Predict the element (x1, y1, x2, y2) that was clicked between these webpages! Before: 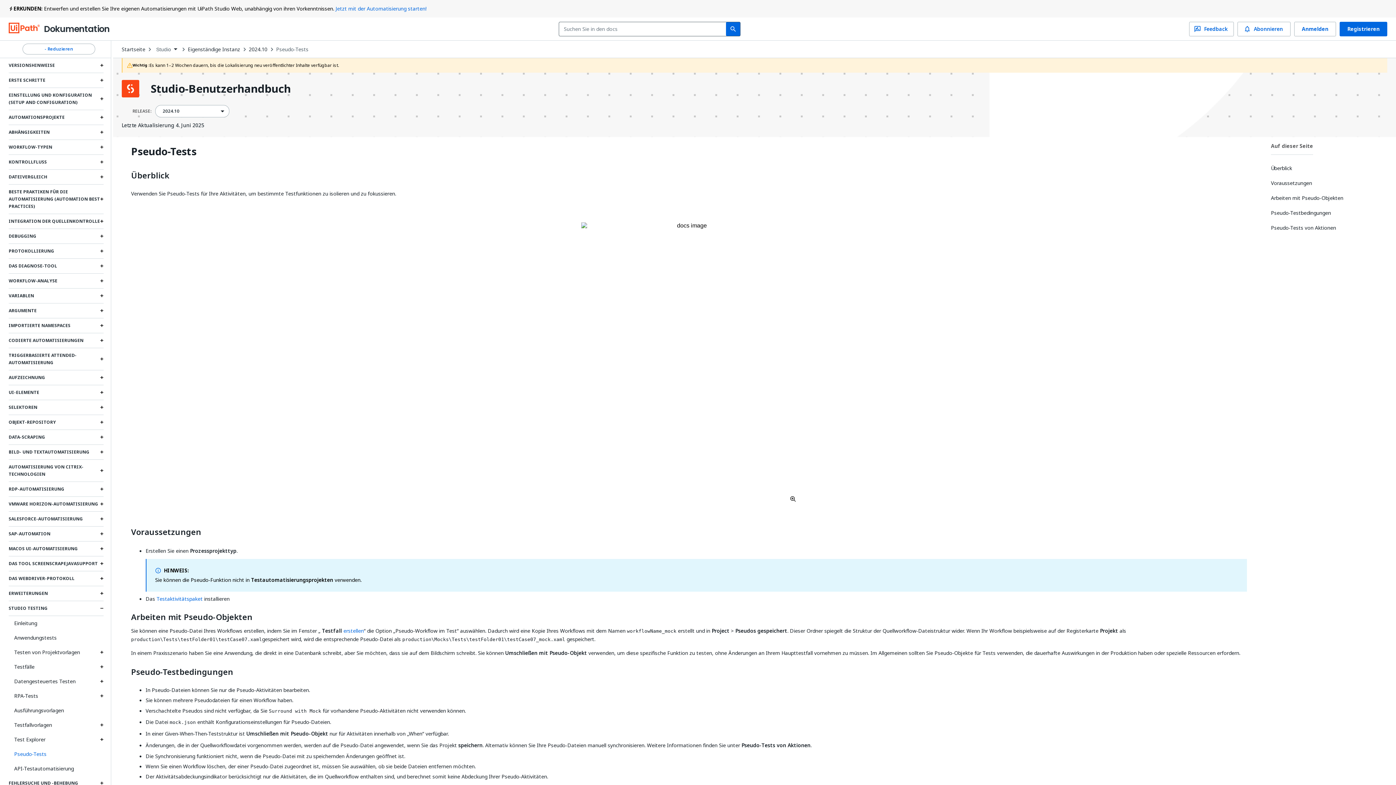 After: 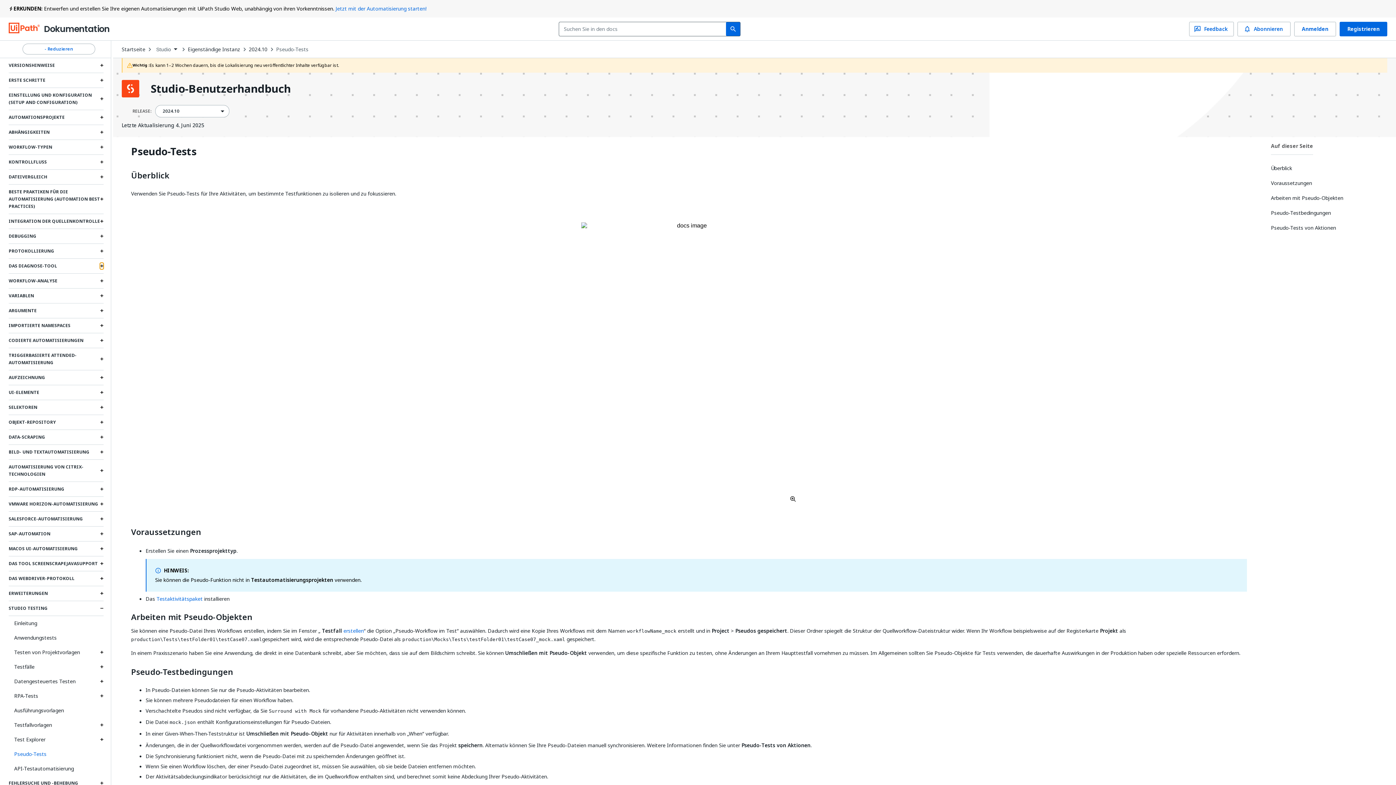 Action: label: Expand Das Diagnose-Tool section bbox: (100, 262, 103, 269)